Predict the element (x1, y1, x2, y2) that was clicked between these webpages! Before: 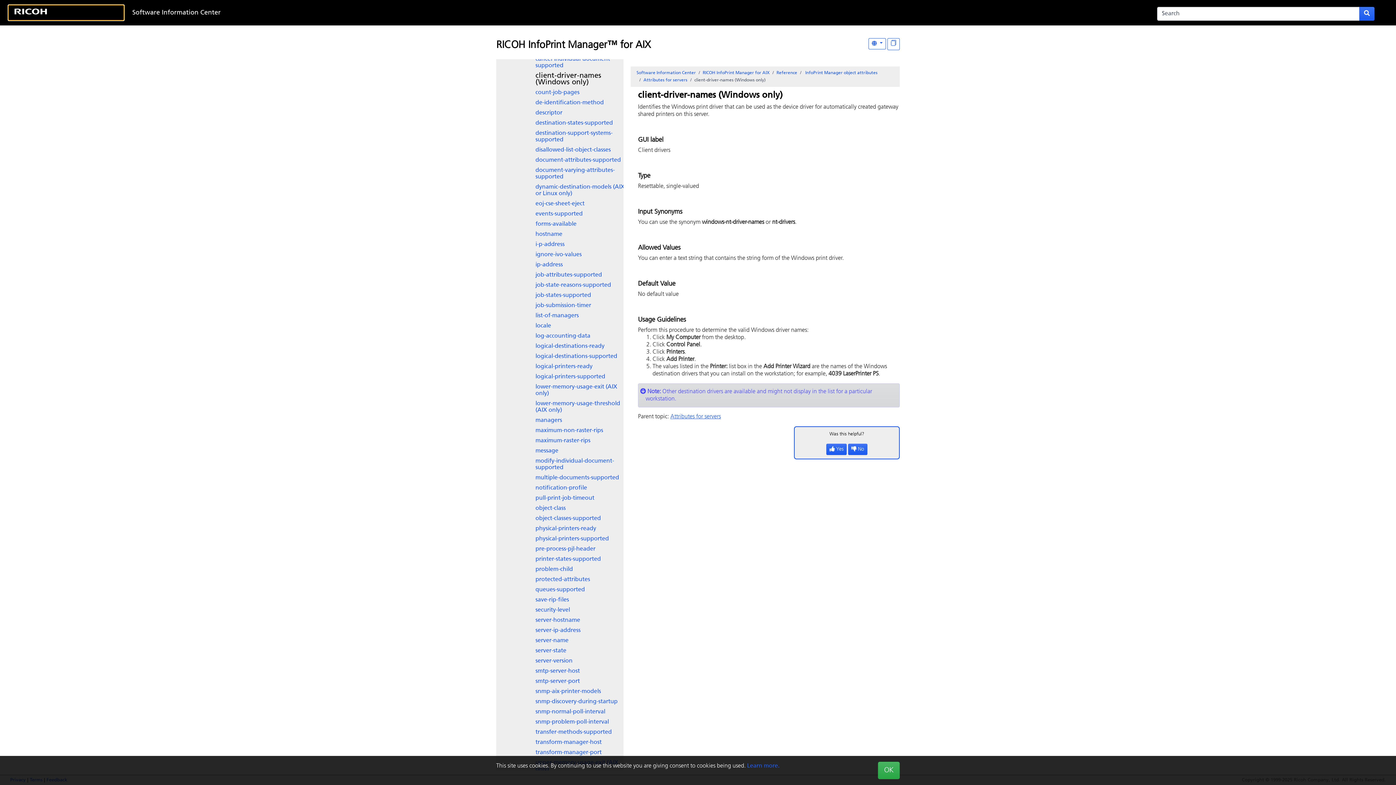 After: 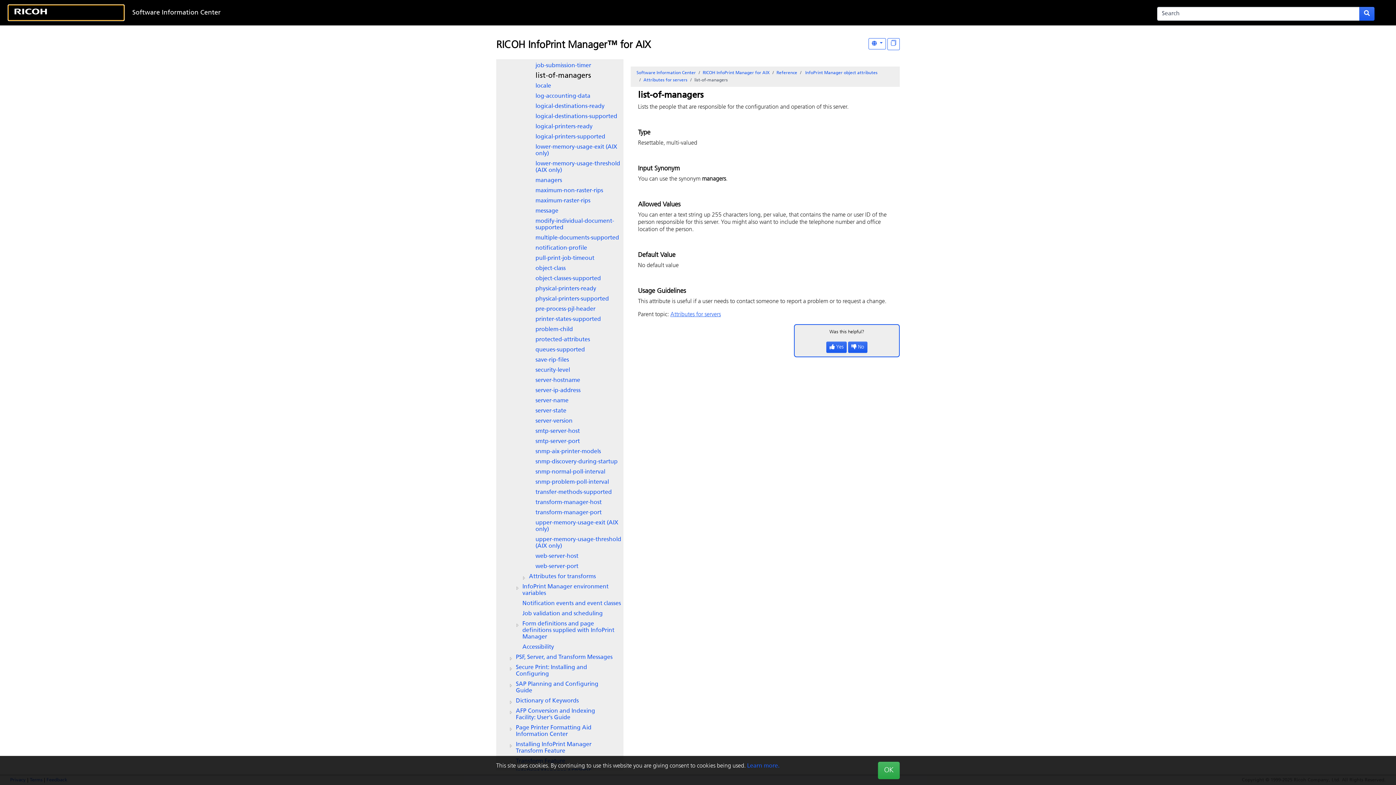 Action: label: list-of-managers bbox: (535, 312, 580, 319)